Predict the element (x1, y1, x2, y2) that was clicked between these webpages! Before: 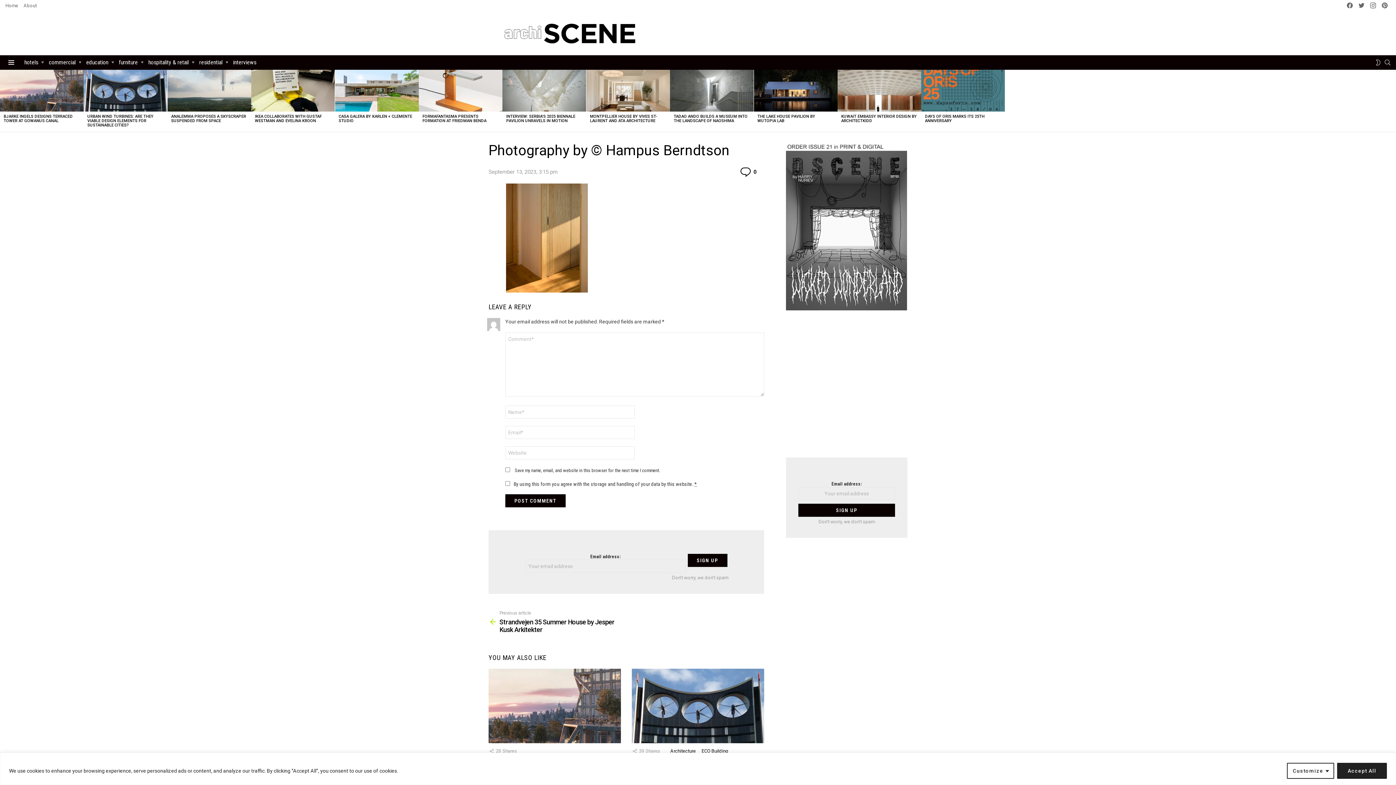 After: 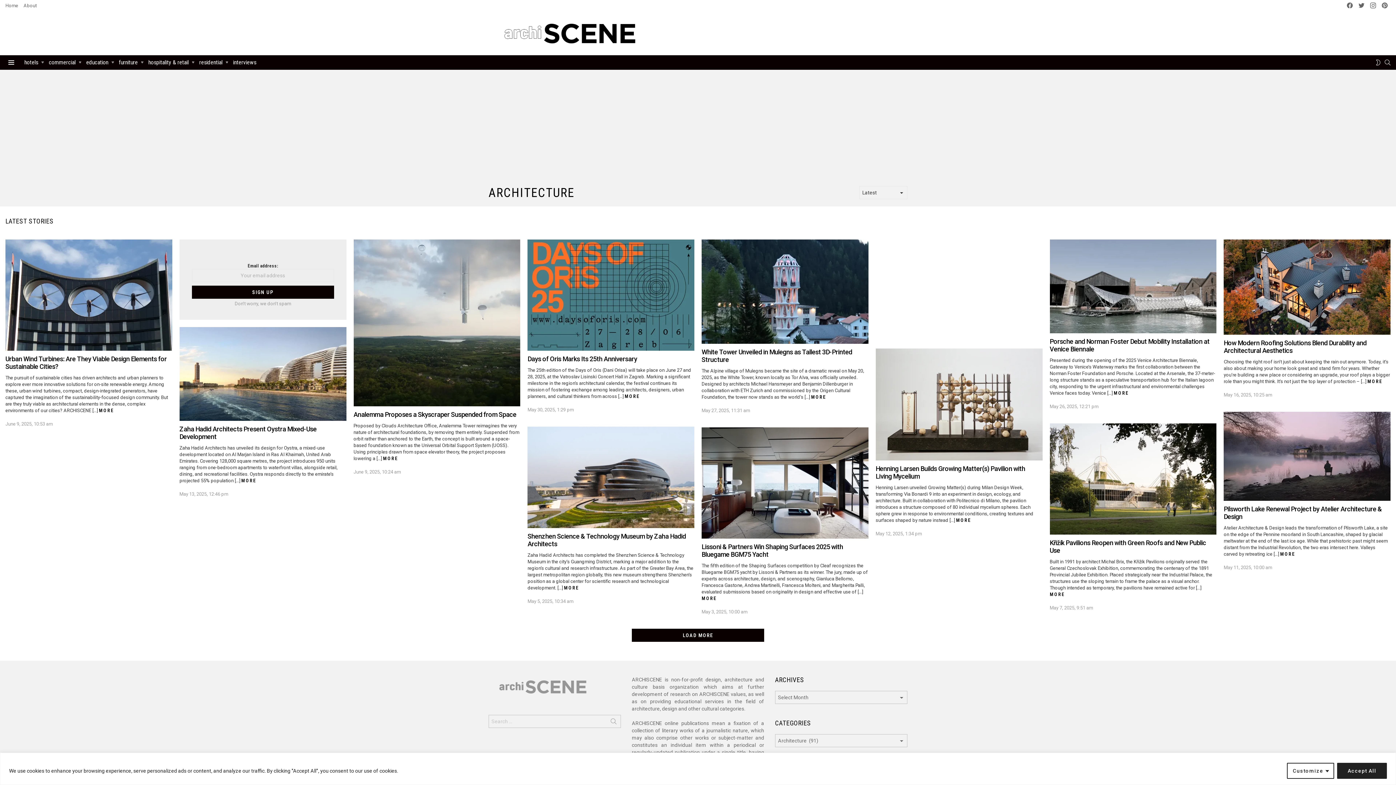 Action: bbox: (667, 747, 698, 755) label: Architecture